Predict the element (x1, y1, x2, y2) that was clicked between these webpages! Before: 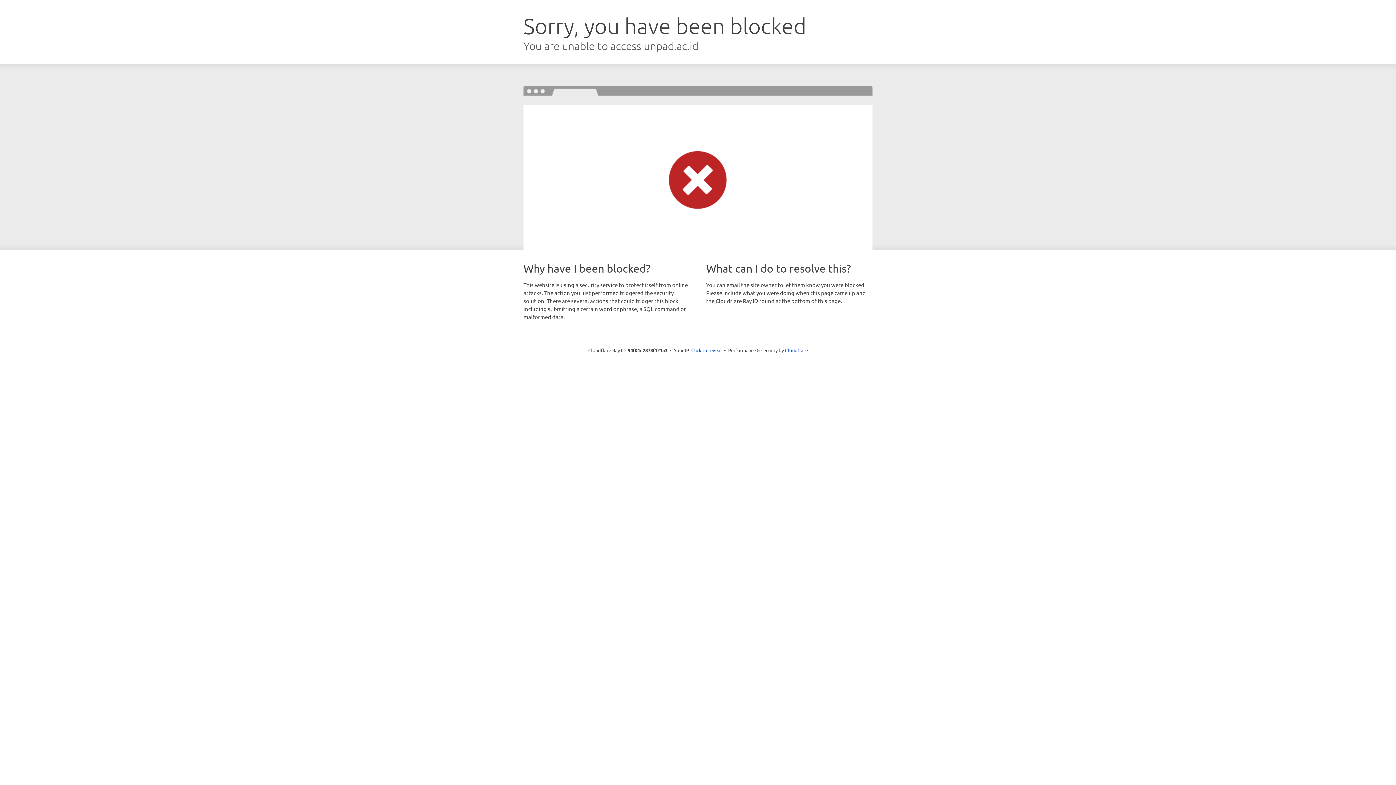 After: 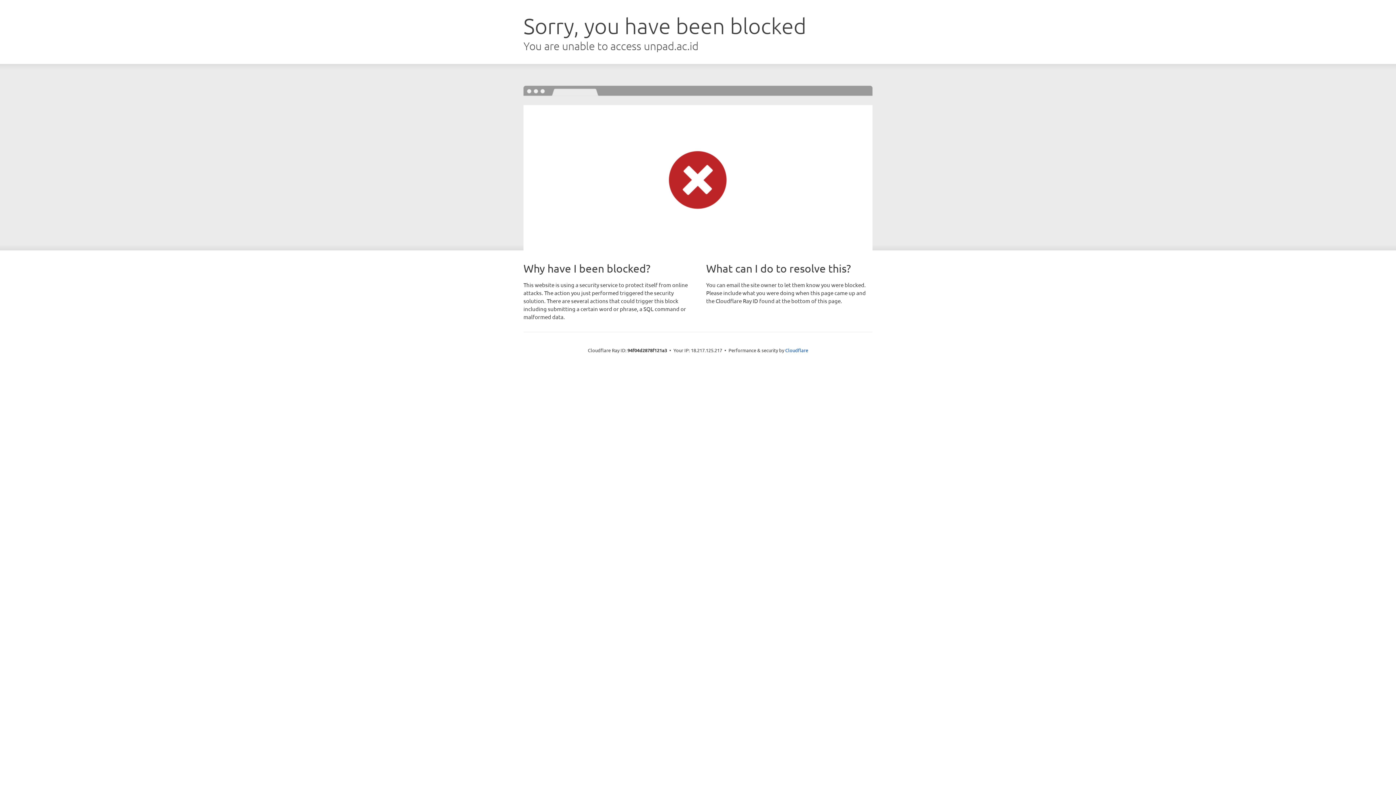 Action: label: Click to reveal bbox: (691, 346, 722, 353)